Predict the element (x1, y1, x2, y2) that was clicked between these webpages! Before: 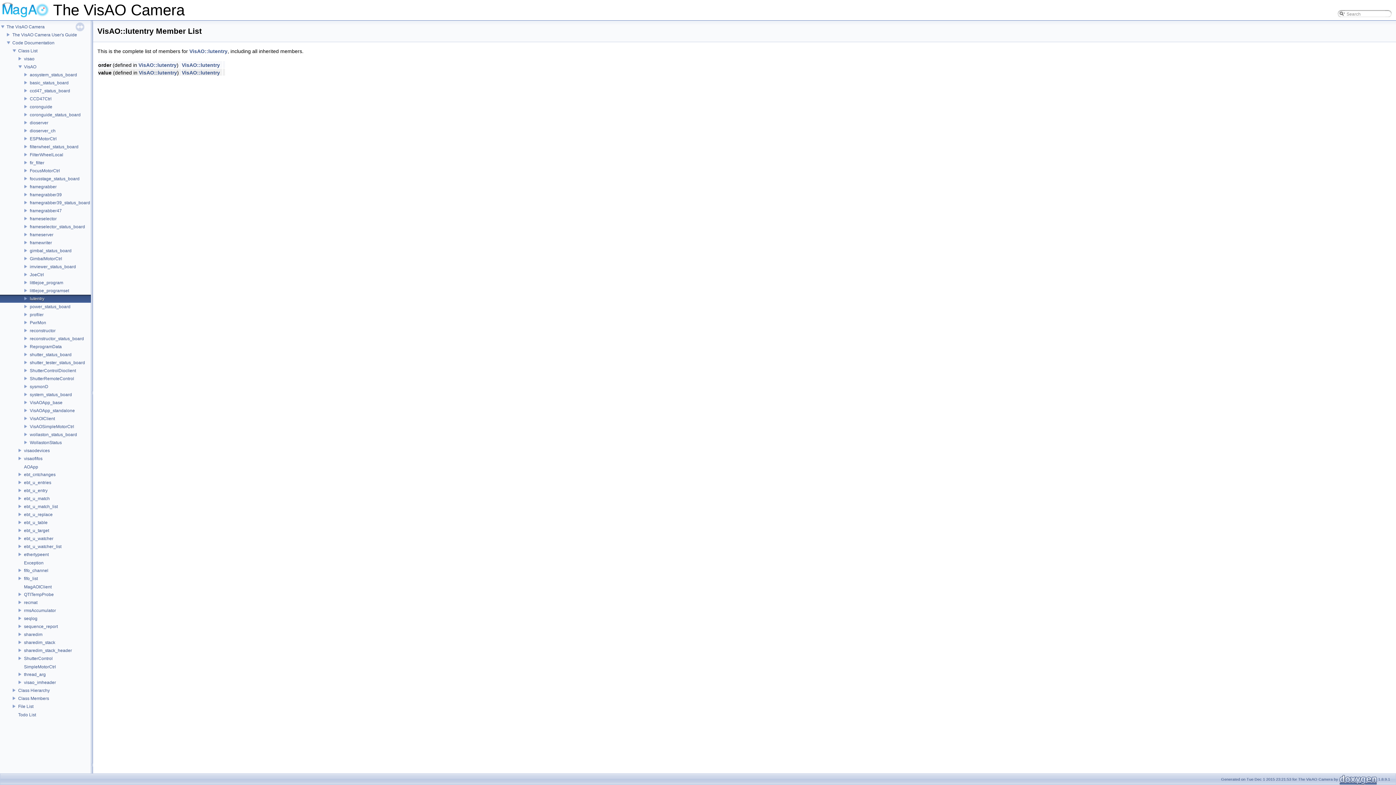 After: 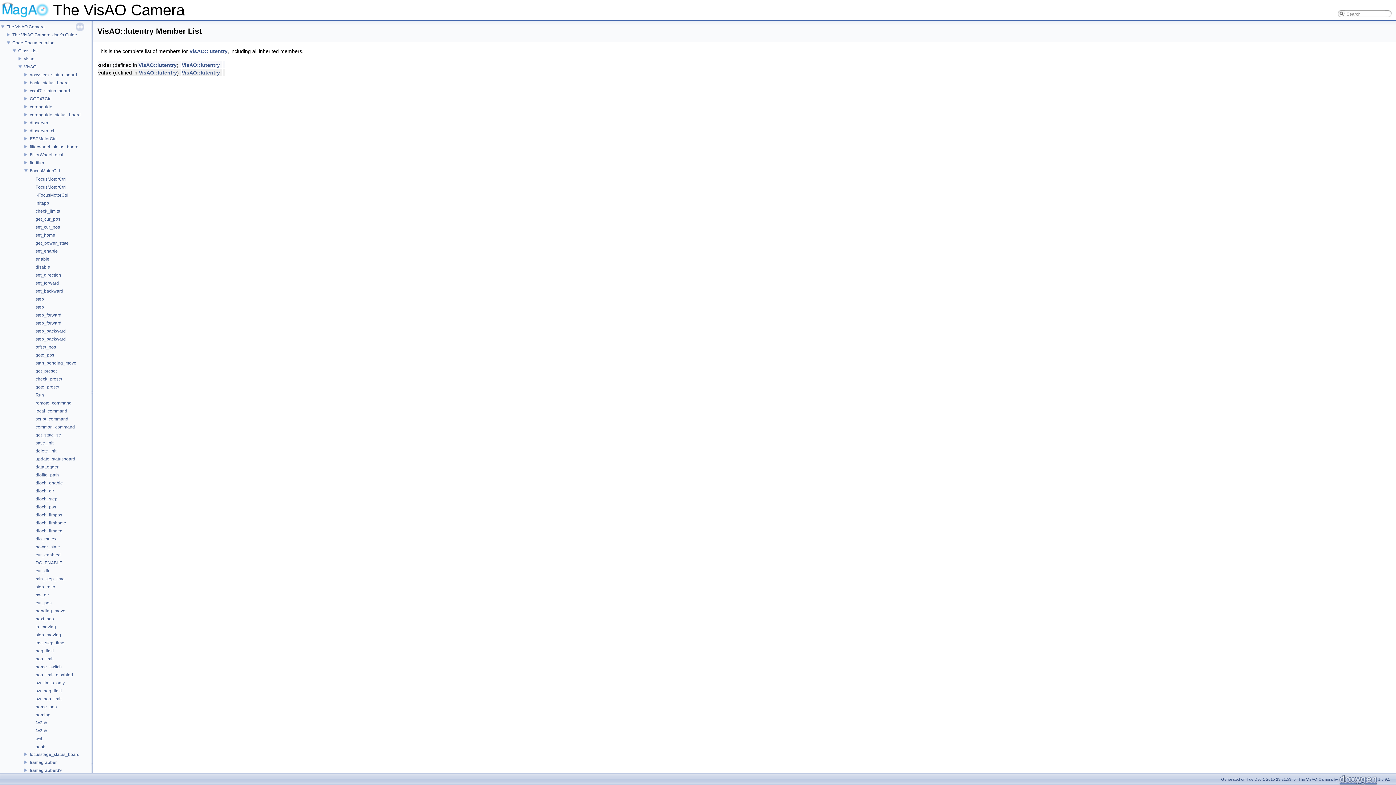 Action: bbox: (0, 167, 29, 173)